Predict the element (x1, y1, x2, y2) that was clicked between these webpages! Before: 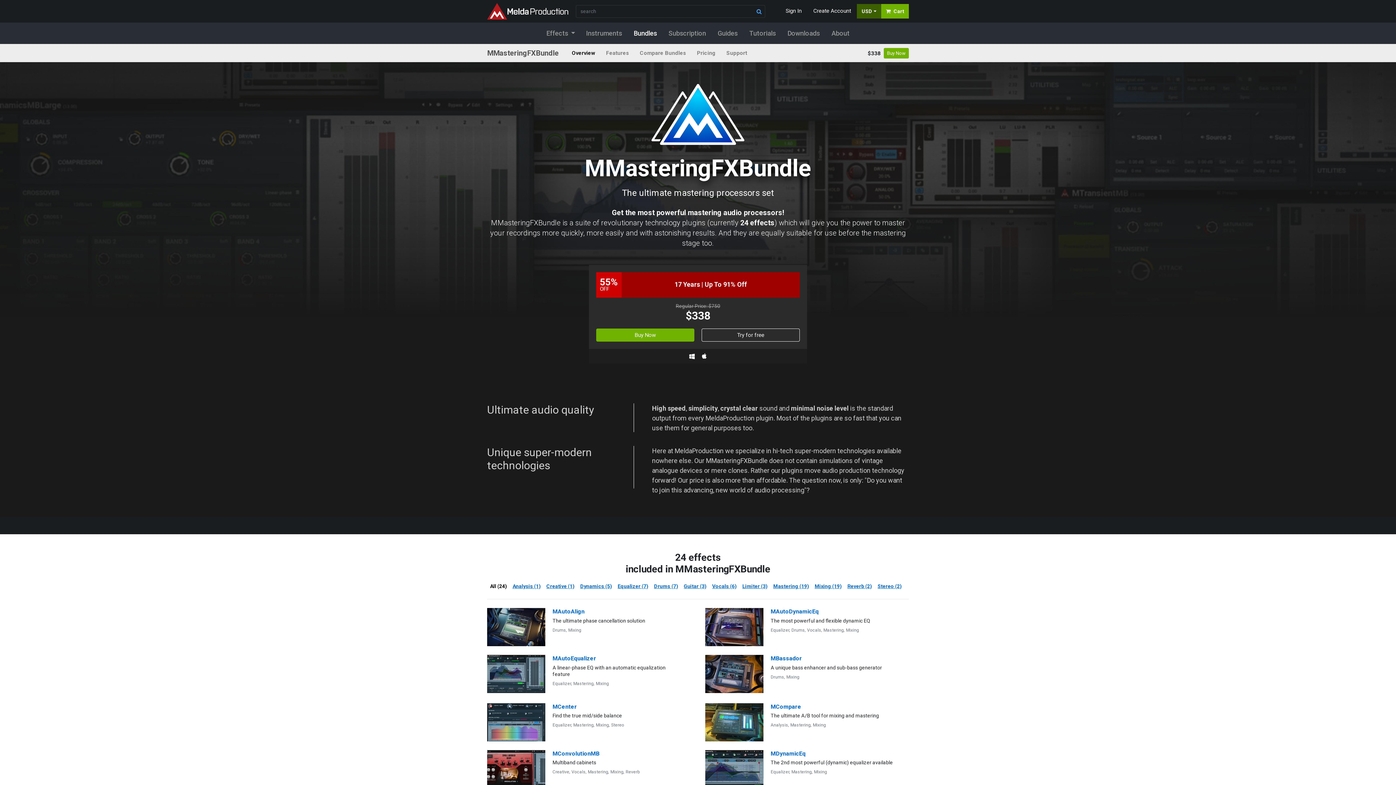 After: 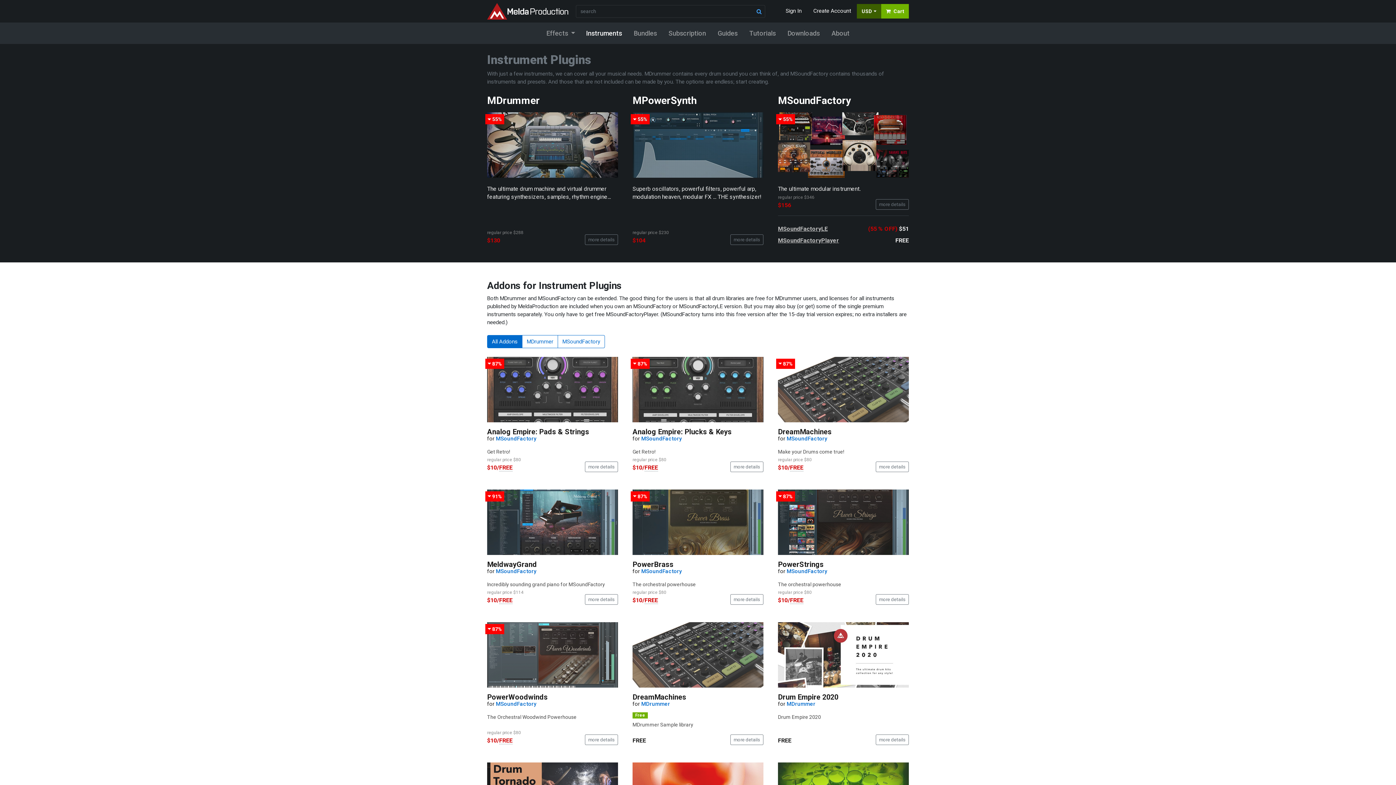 Action: bbox: (580, 25, 628, 41) label: Instruments